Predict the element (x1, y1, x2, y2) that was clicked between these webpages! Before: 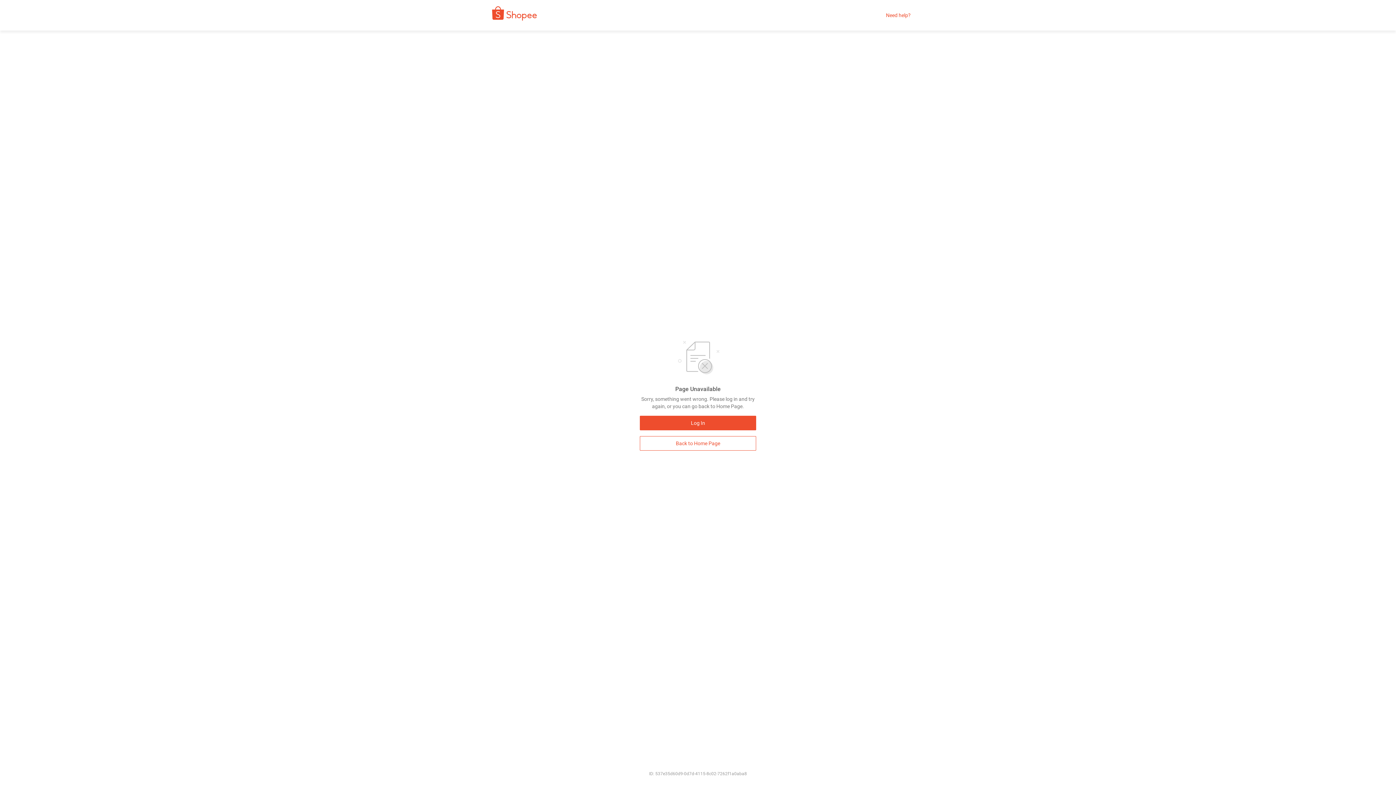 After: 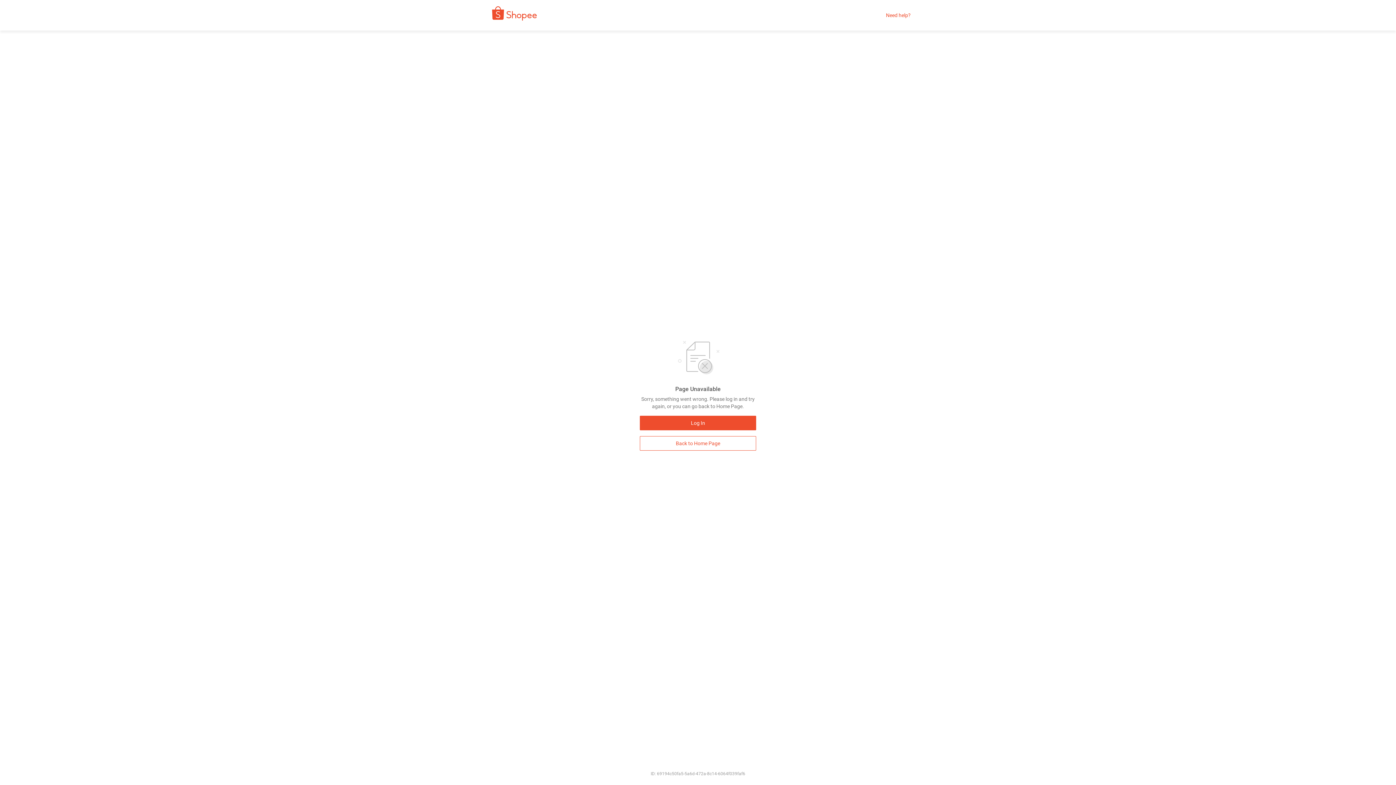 Action: bbox: (640, 436, 756, 450) label: Back to Home Page